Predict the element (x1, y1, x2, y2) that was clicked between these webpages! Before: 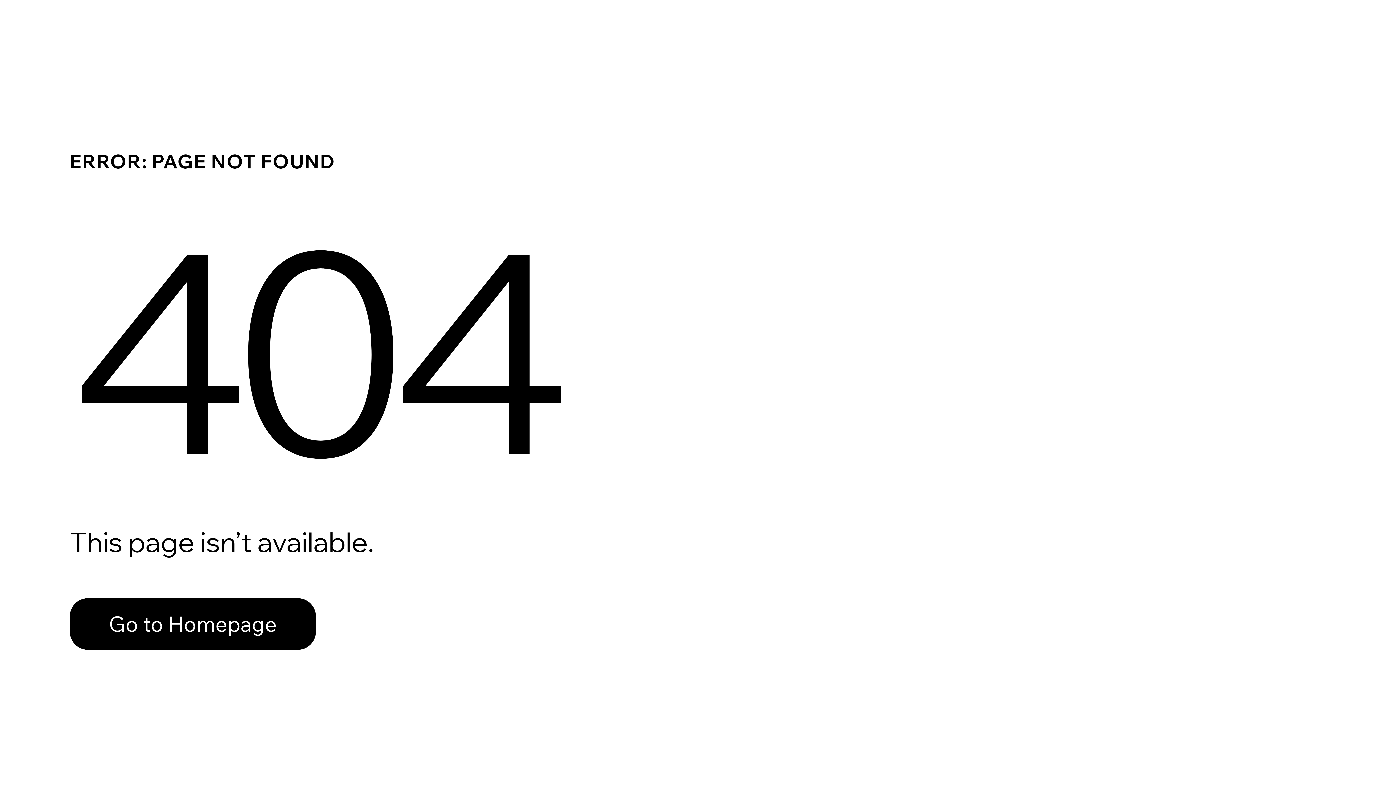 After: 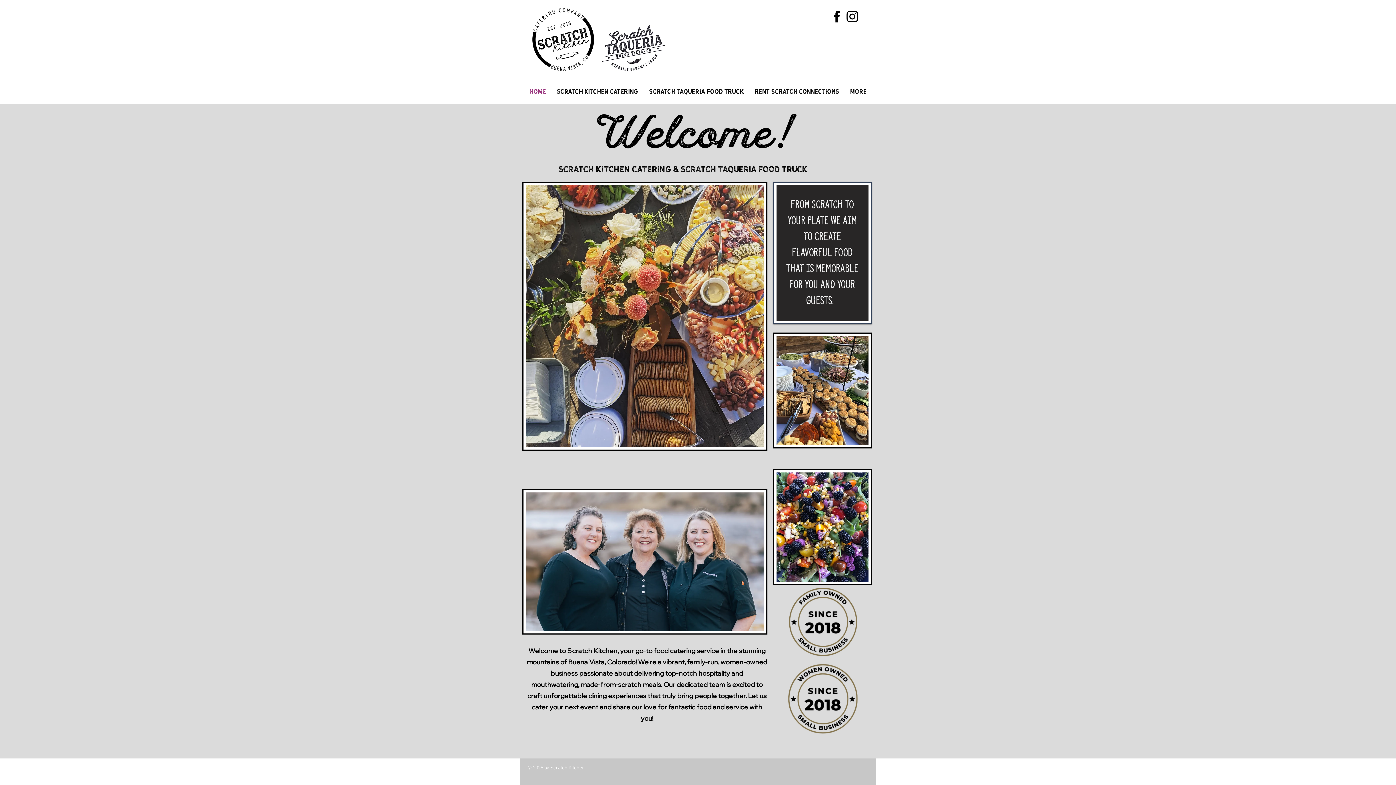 Action: bbox: (69, 598, 316, 650) label: Go to Homepage